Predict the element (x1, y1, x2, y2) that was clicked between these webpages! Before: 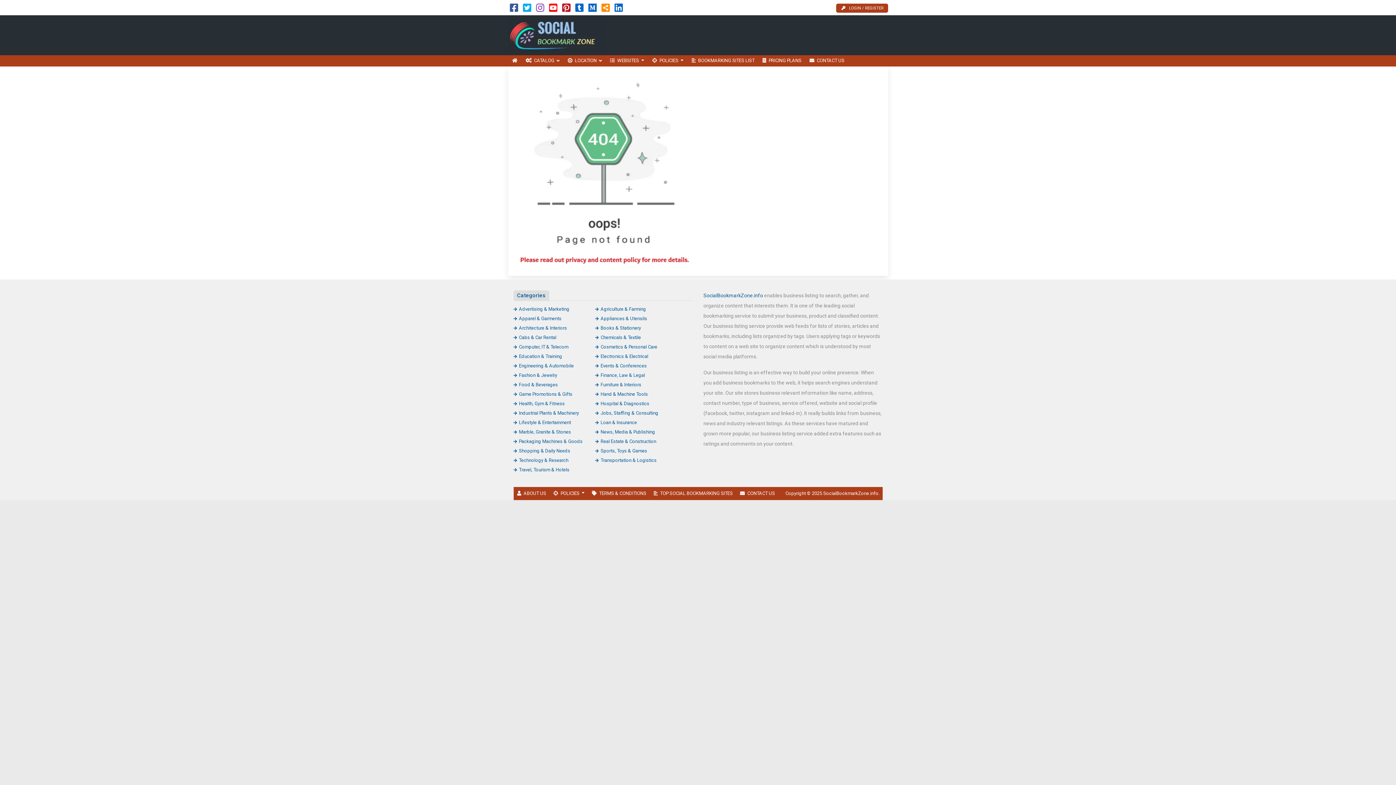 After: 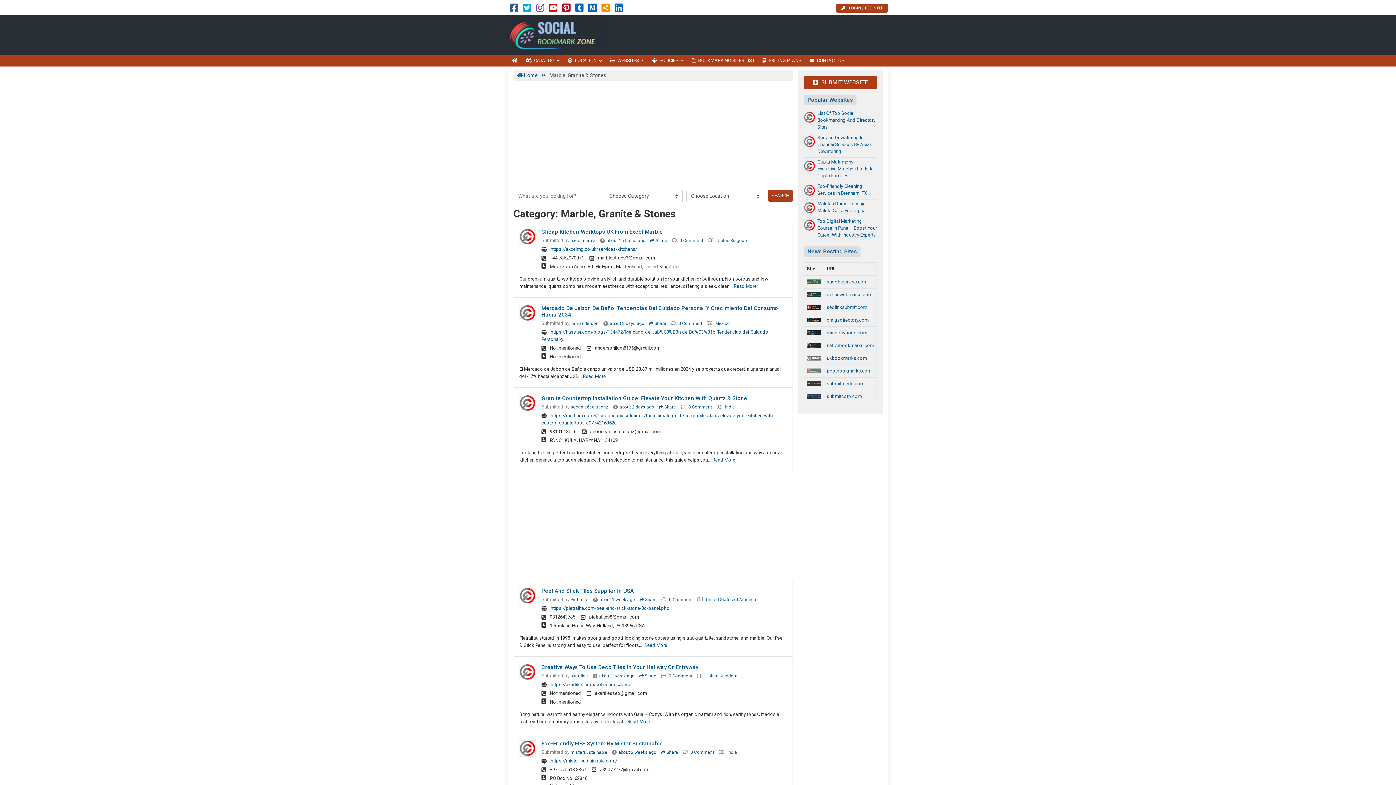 Action: bbox: (513, 429, 571, 434) label: Marble, Granite & Stones